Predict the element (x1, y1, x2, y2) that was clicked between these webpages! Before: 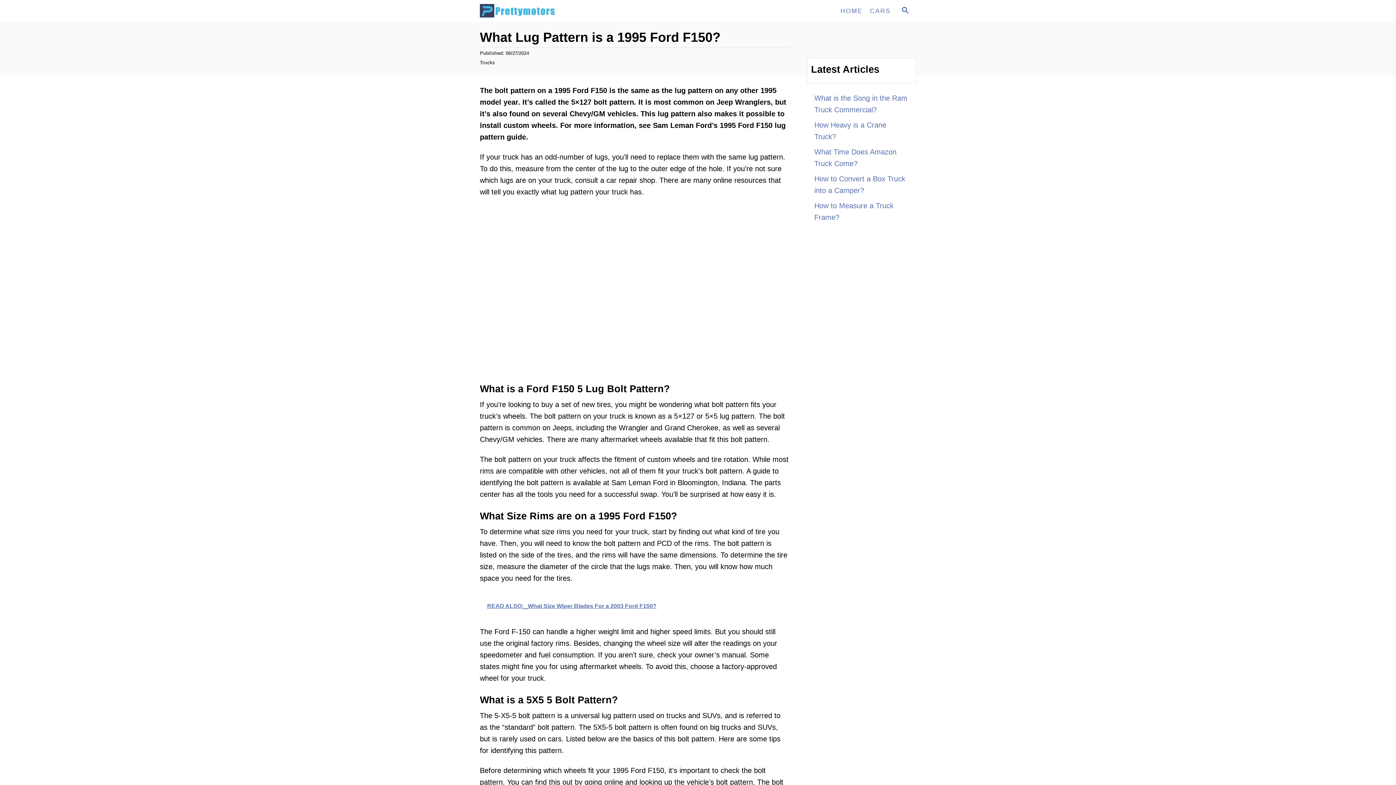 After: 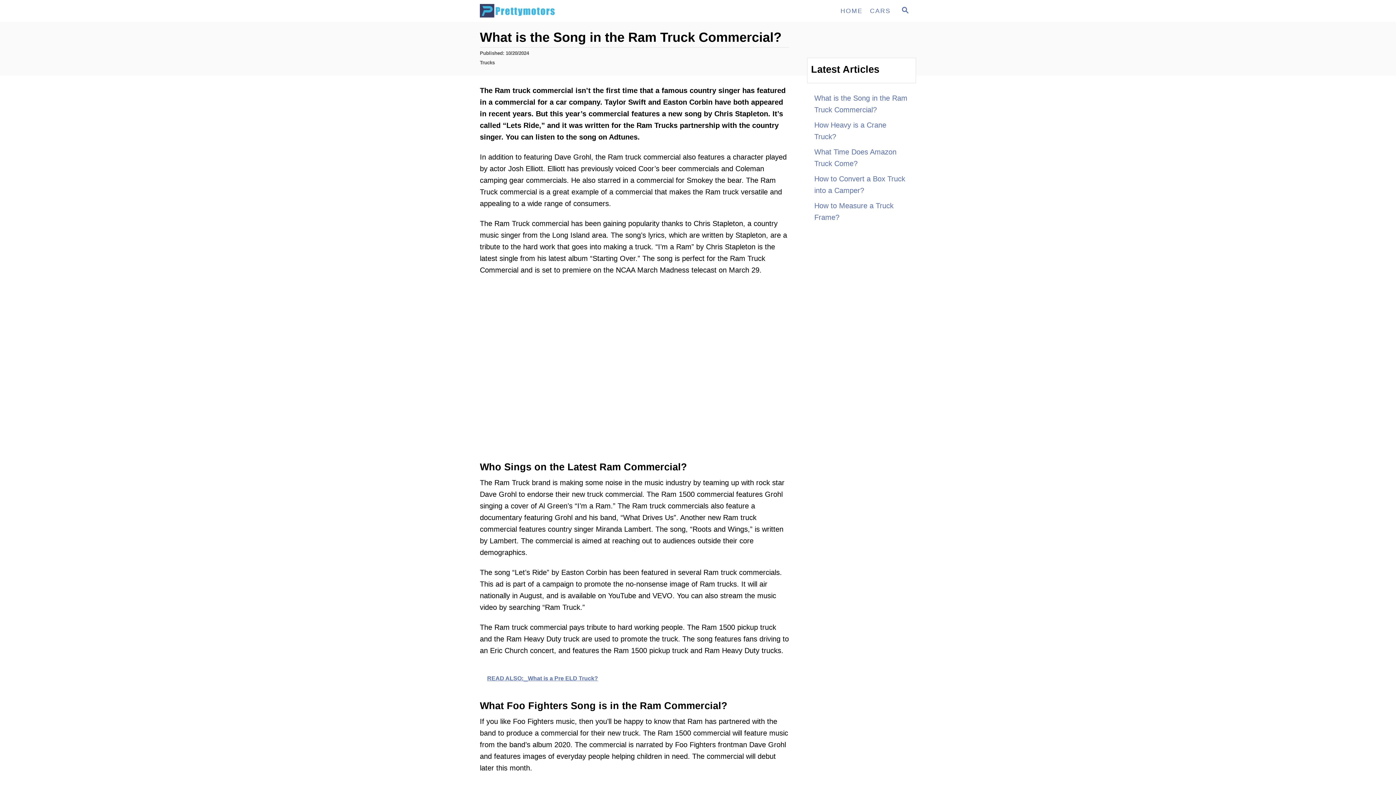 Action: label: What is the Song in the Ram Truck Commercial? bbox: (814, 90, 909, 117)